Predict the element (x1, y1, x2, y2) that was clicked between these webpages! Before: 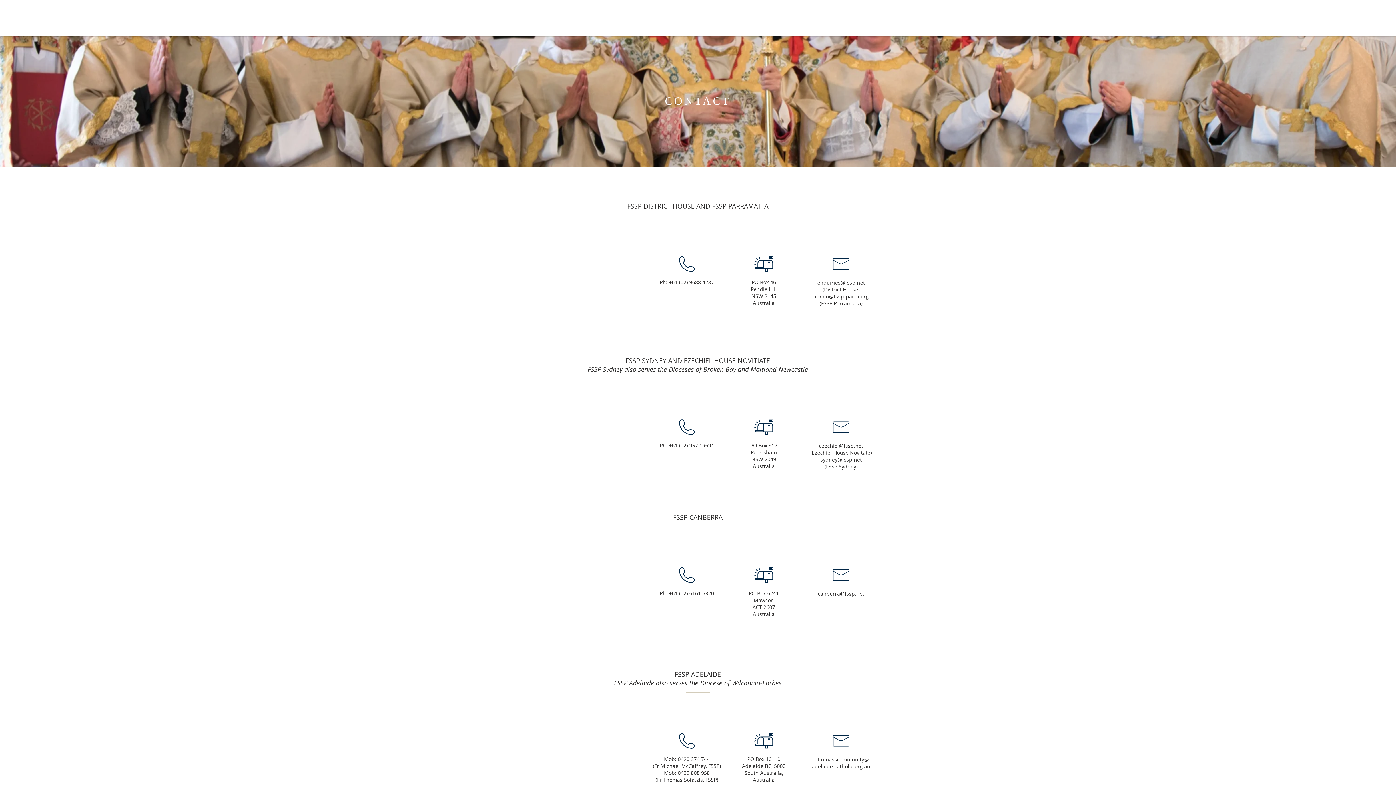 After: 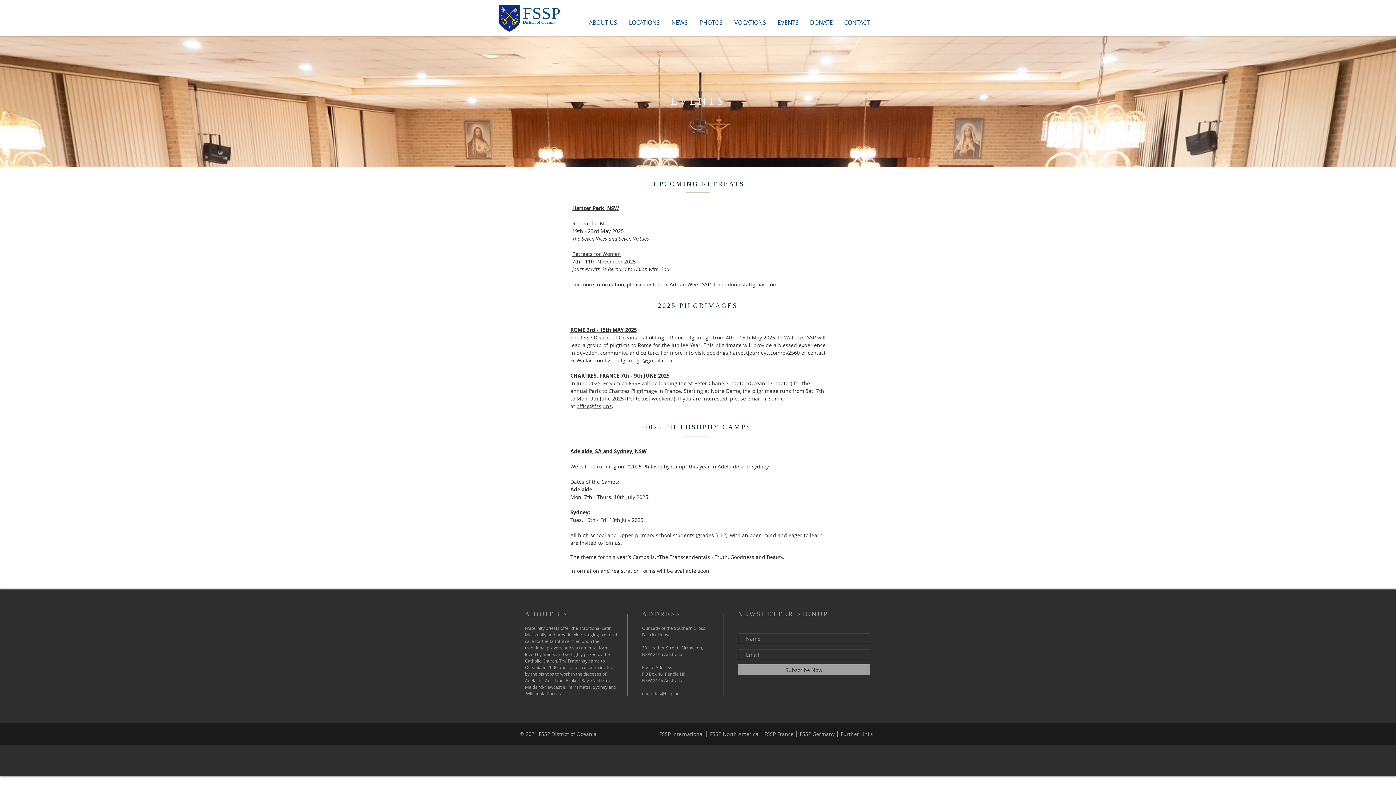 Action: bbox: (771, 18, 804, 26) label: EVENTS